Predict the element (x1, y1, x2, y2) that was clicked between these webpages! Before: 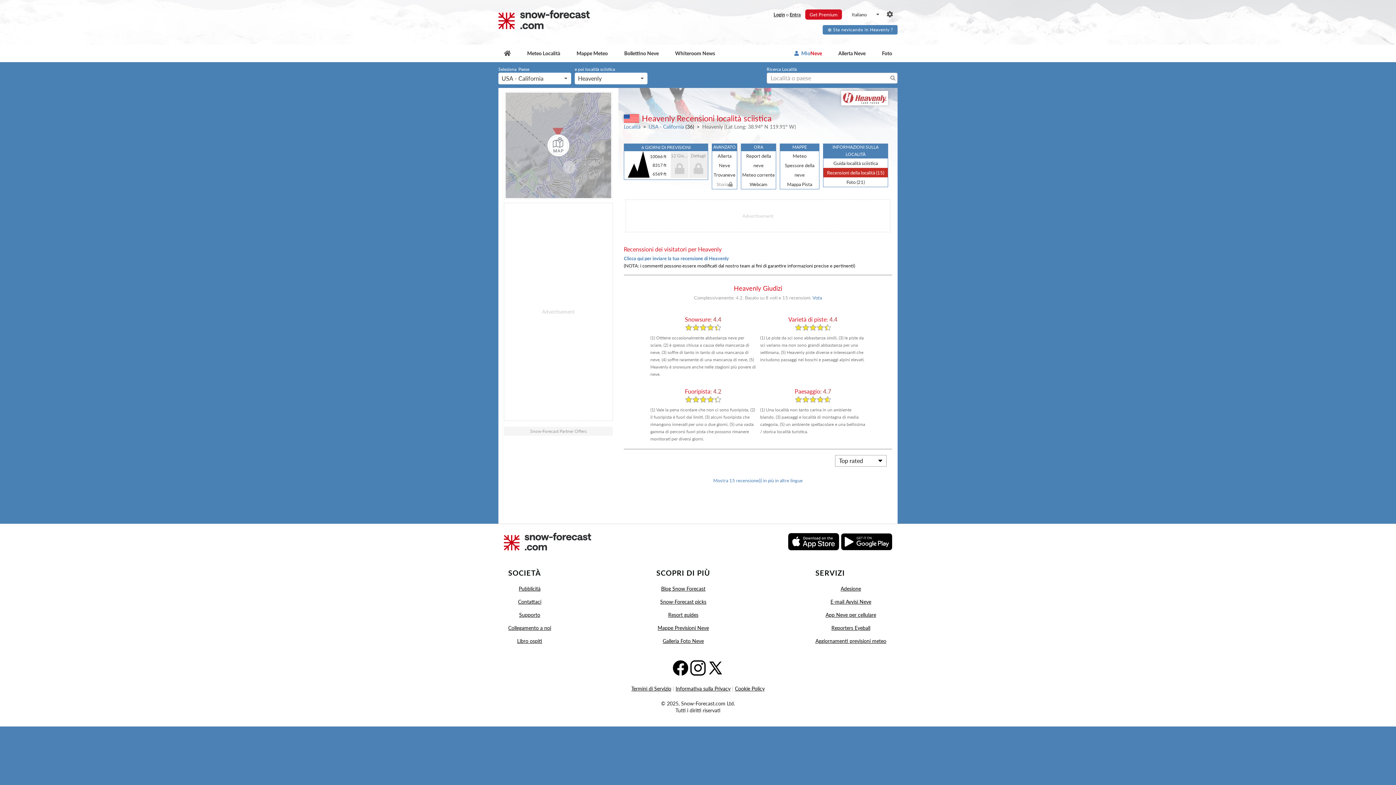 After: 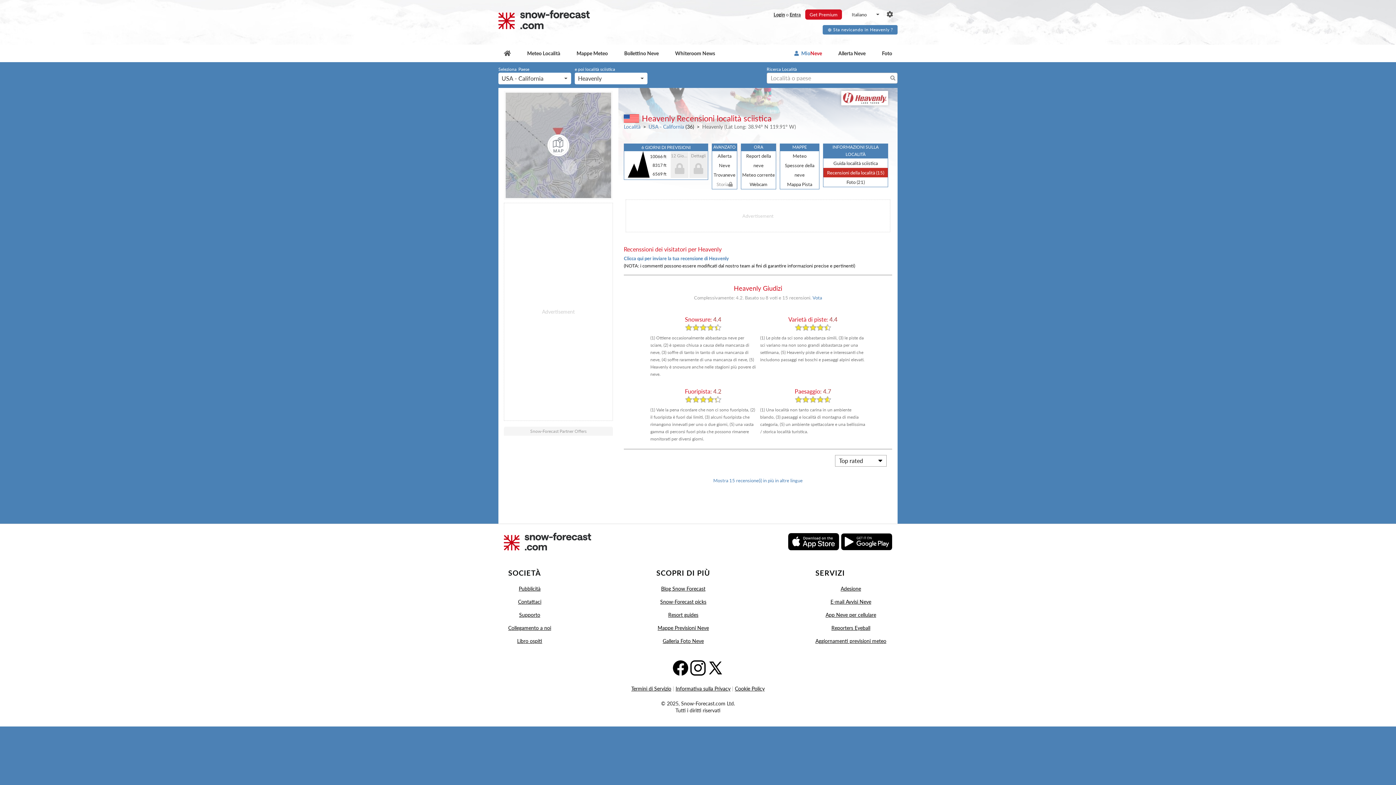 Action: bbox: (672, 664, 689, 670)